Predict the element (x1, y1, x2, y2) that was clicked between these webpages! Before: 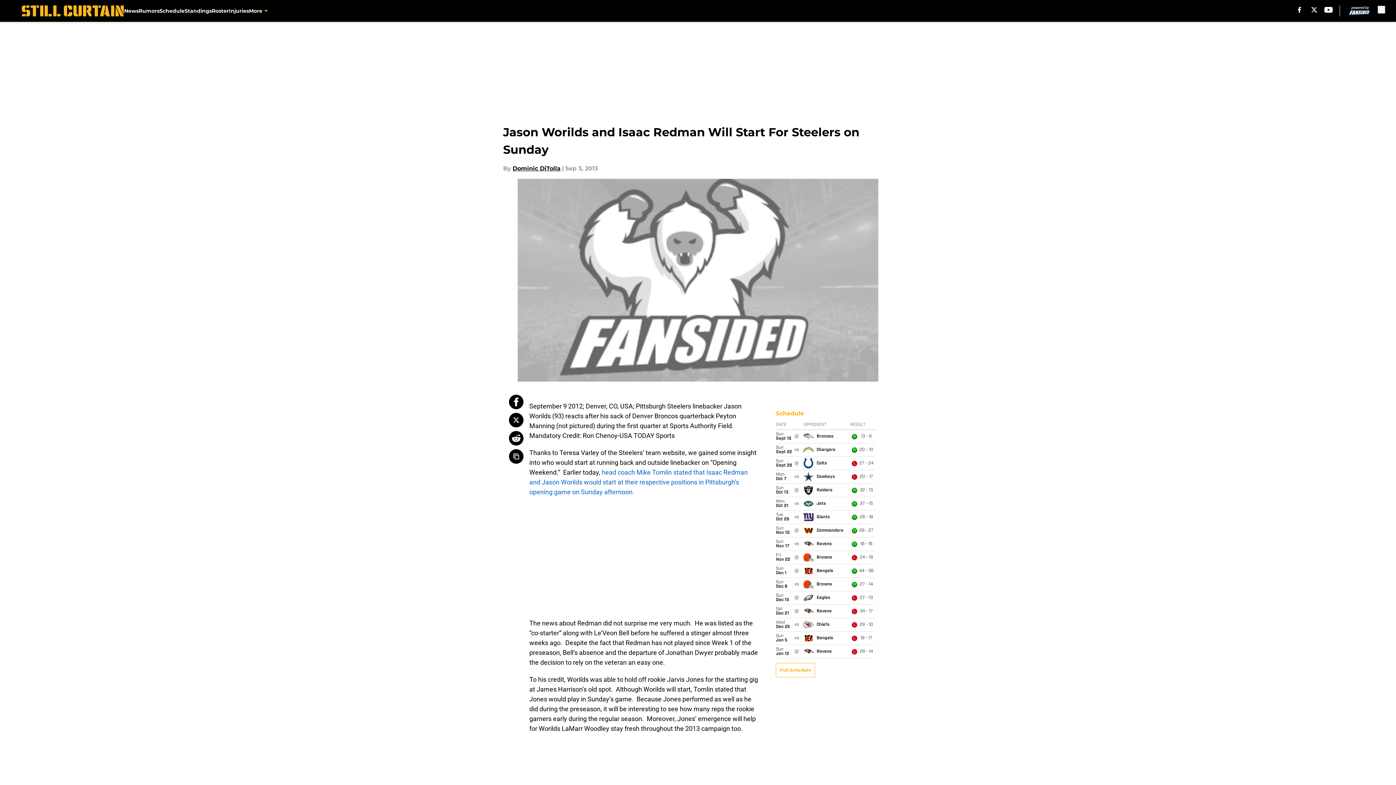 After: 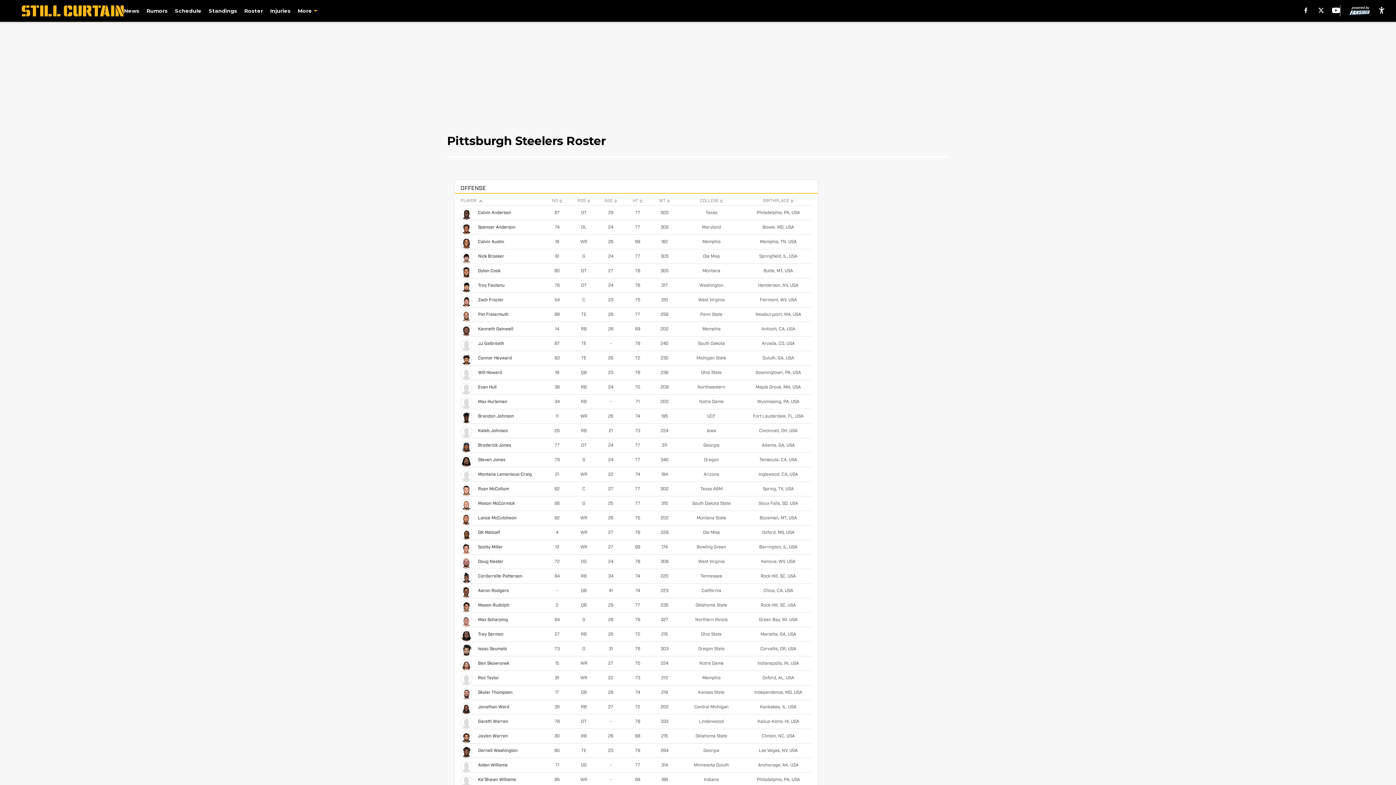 Action: label: Roster bbox: (211, 0, 228, 21)